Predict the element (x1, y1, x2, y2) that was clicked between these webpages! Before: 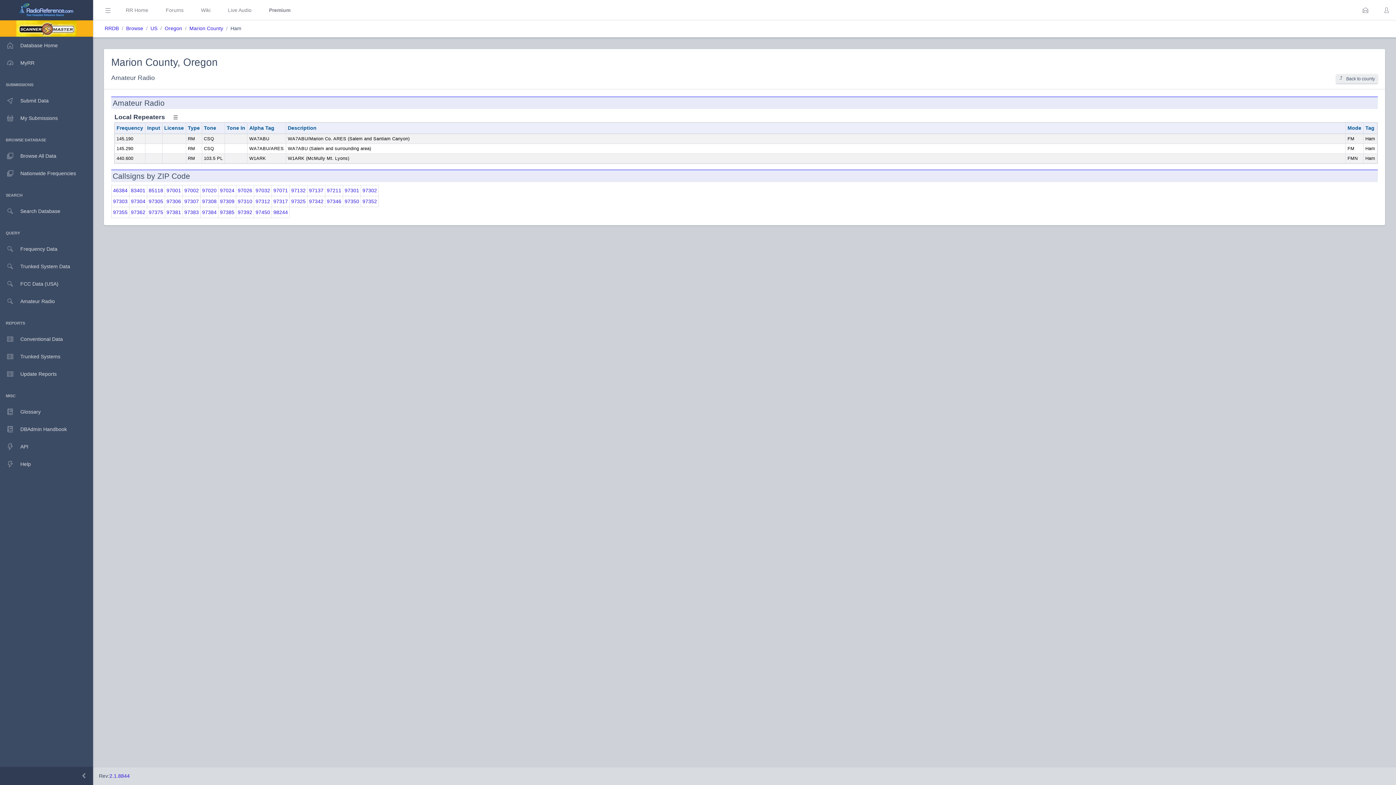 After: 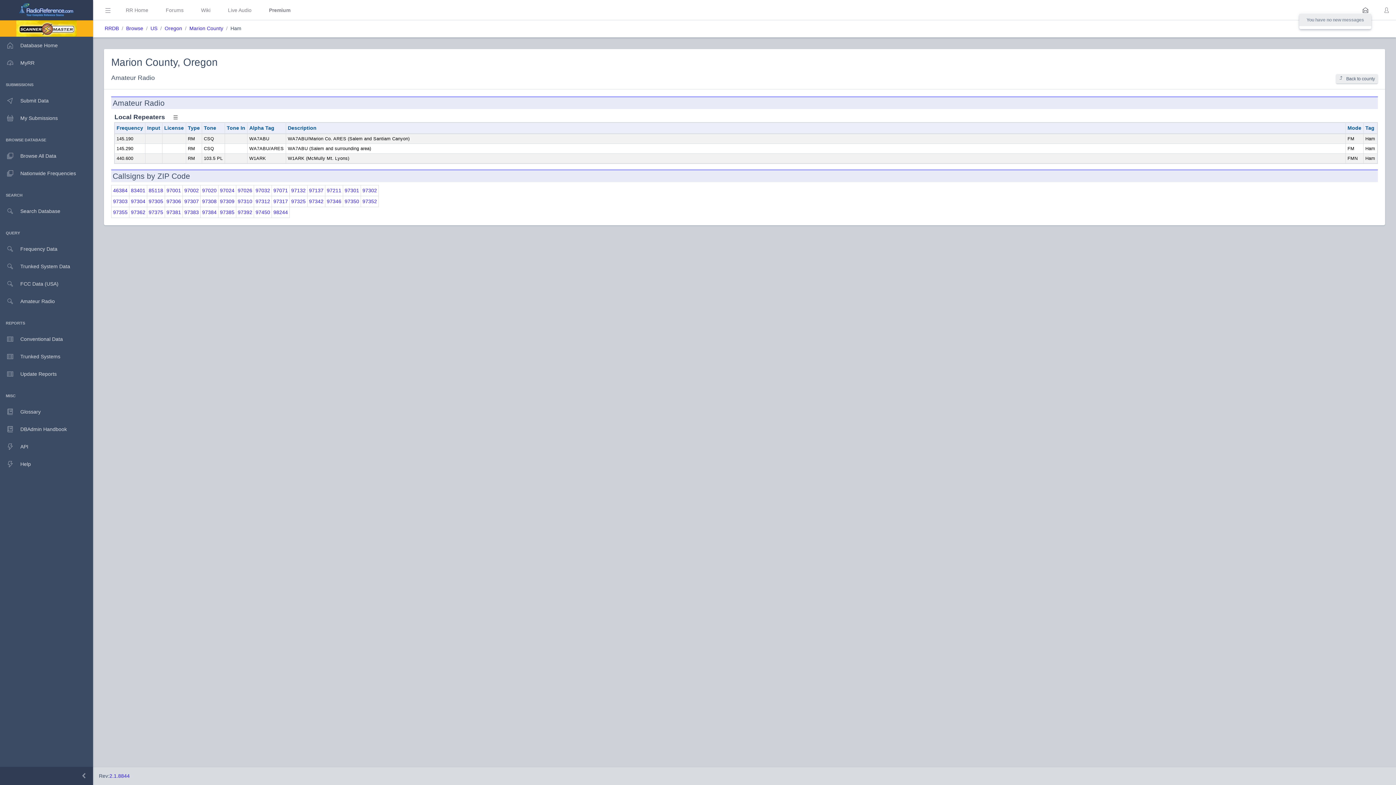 Action: bbox: (1360, 7, 1371, 13)